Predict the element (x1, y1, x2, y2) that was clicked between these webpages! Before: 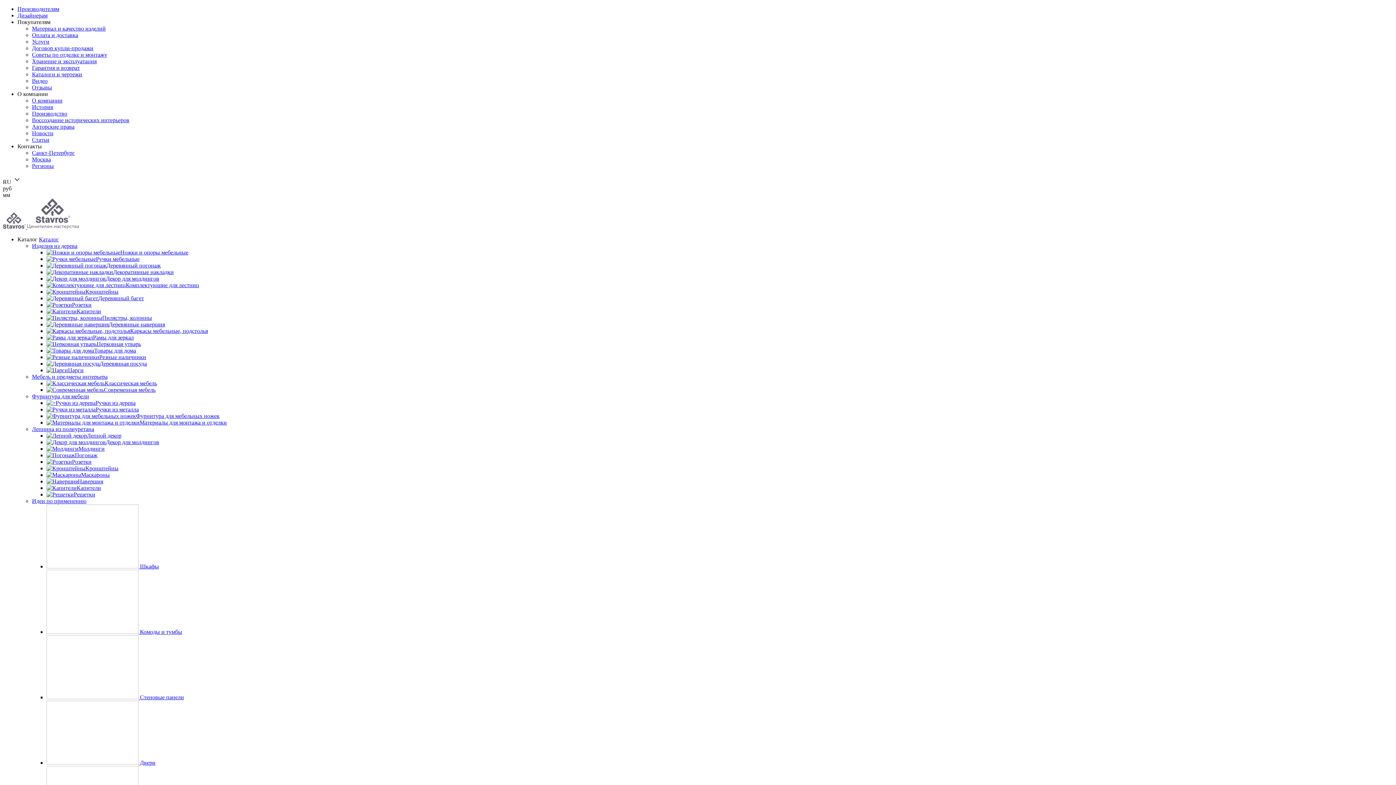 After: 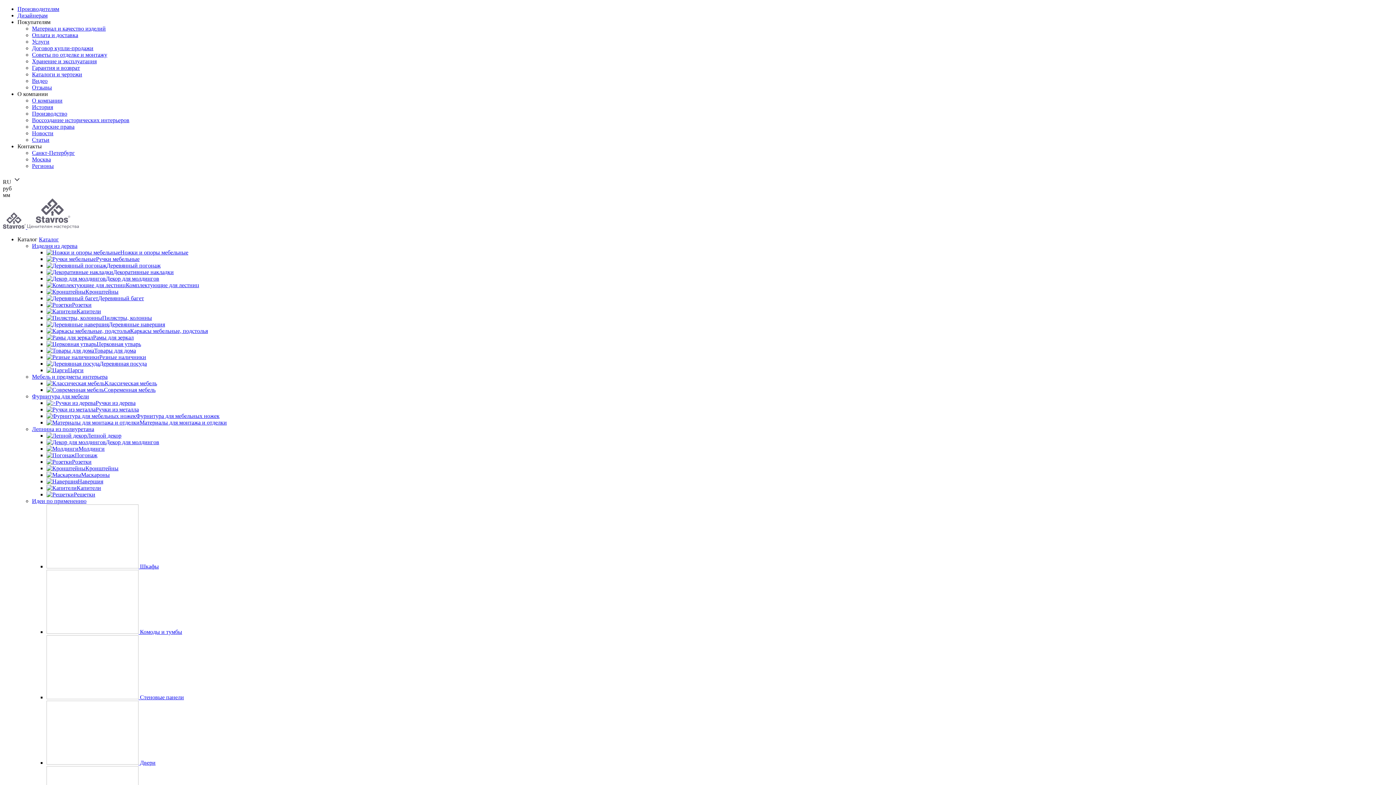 Action: label: Гарантия и возврат bbox: (32, 64, 80, 70)